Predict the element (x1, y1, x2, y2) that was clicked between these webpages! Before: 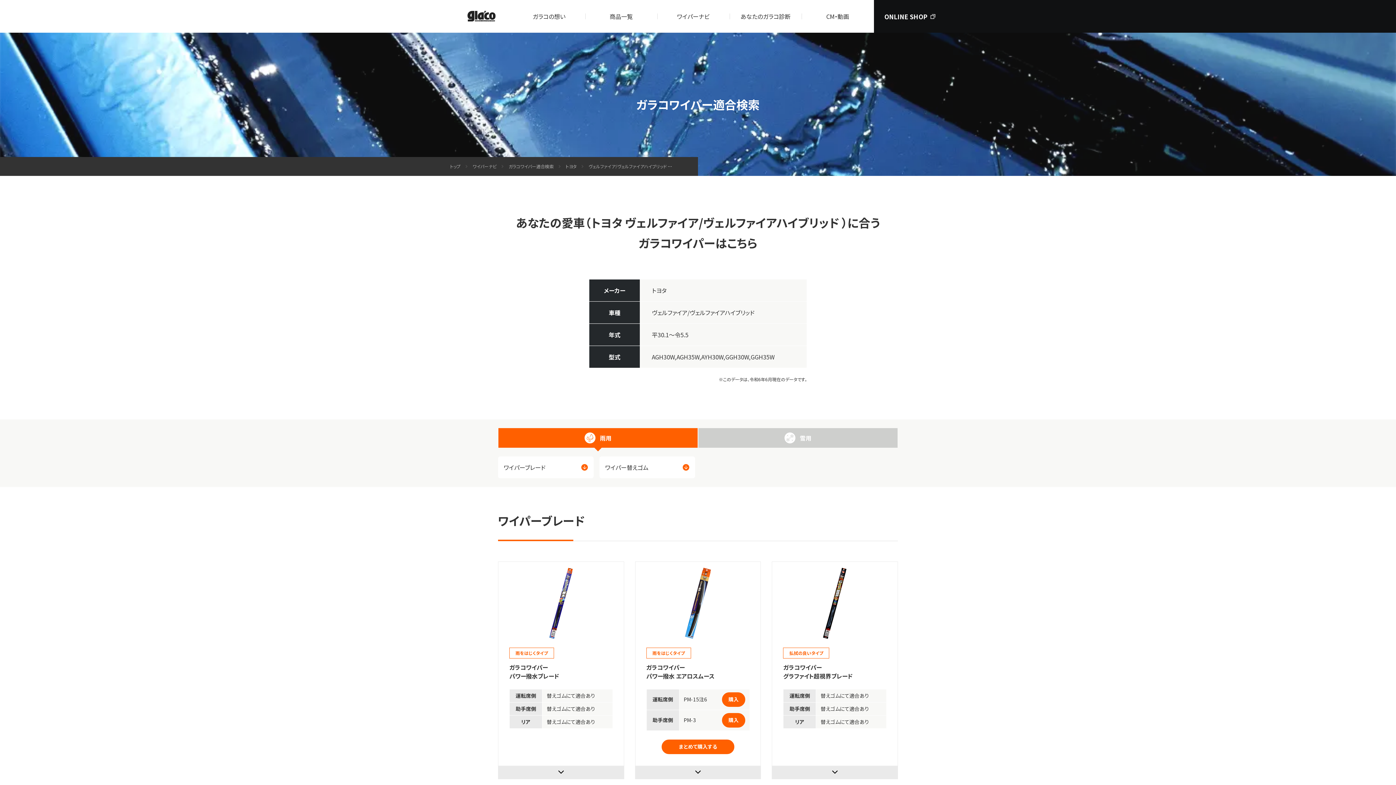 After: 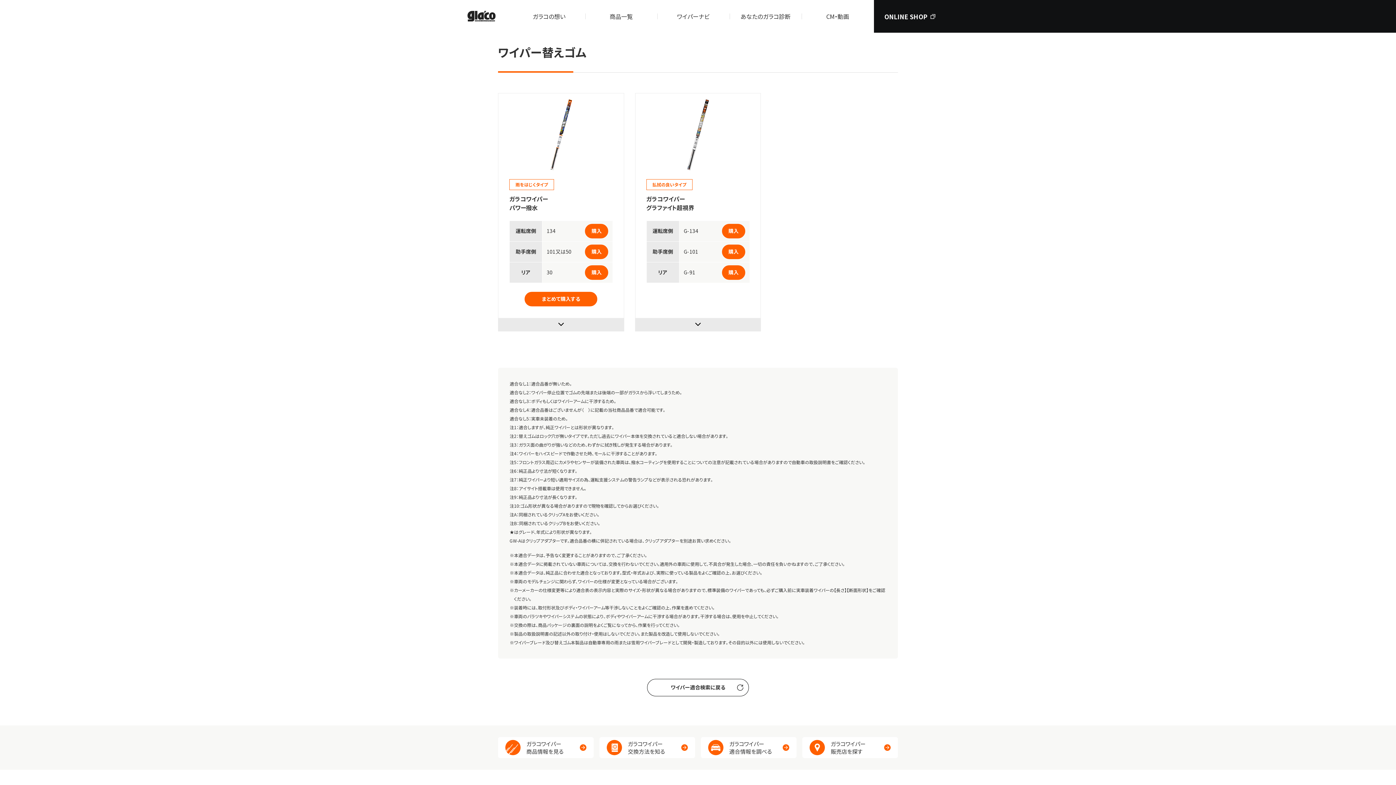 Action: bbox: (599, 456, 695, 478) label: ワイパー替えゴム